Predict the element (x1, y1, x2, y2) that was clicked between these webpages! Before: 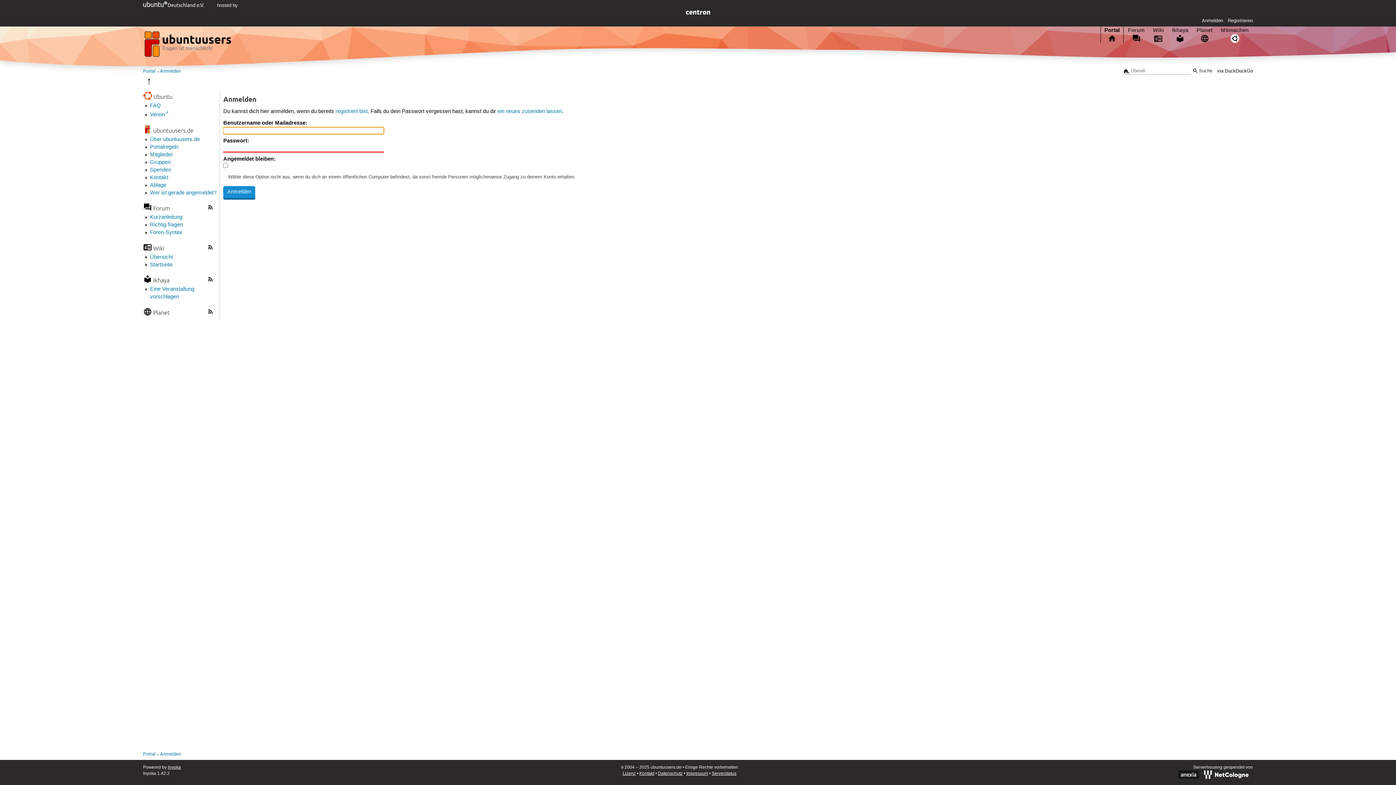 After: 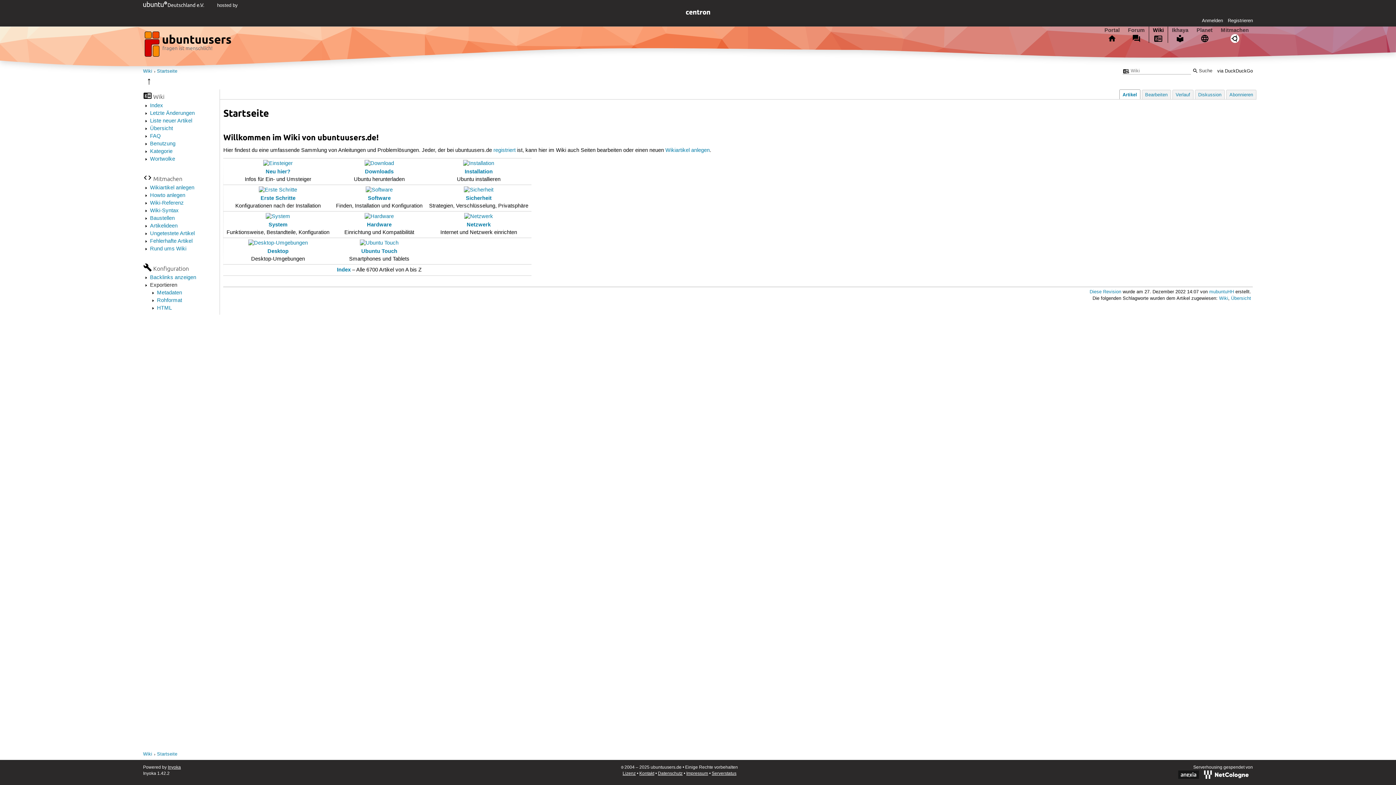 Action: label: Startseite bbox: (150, 261, 172, 268)